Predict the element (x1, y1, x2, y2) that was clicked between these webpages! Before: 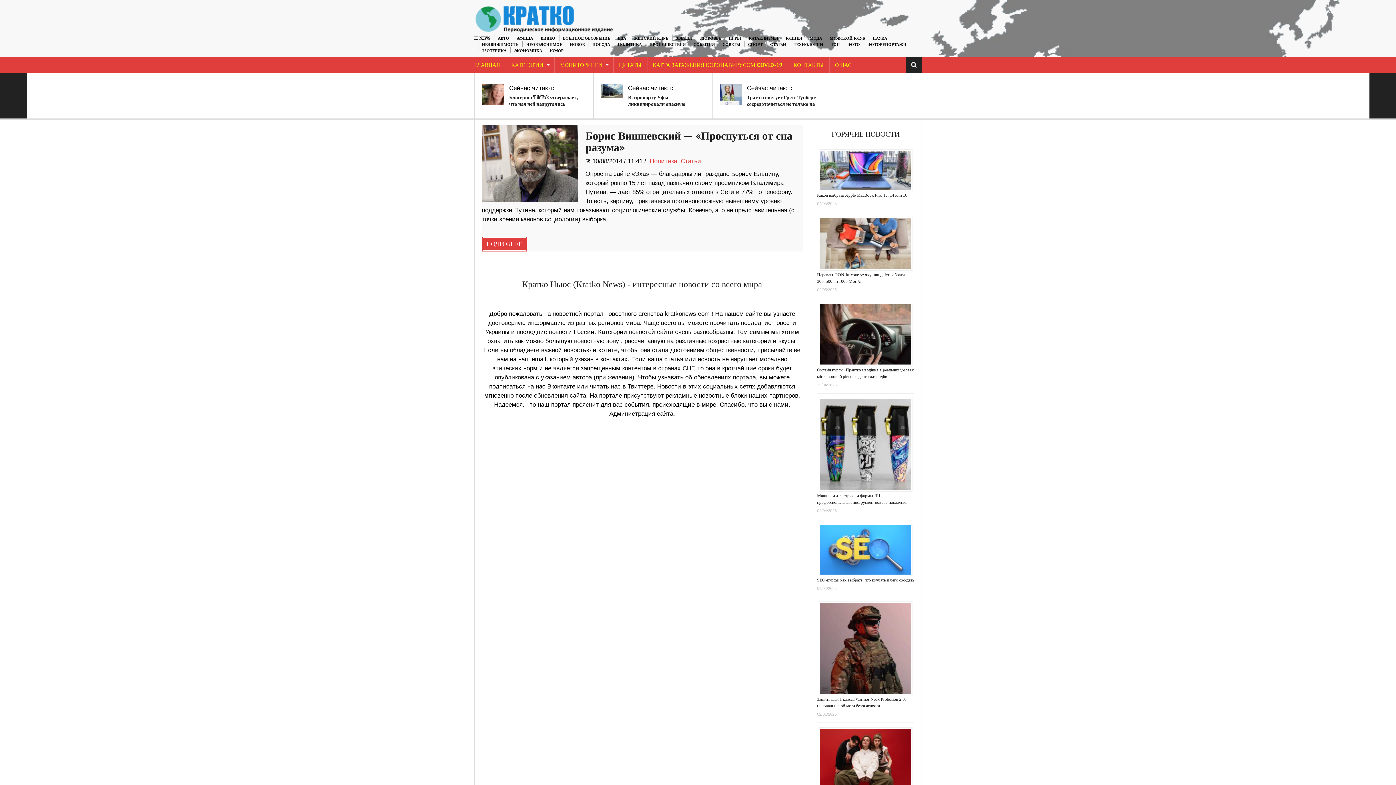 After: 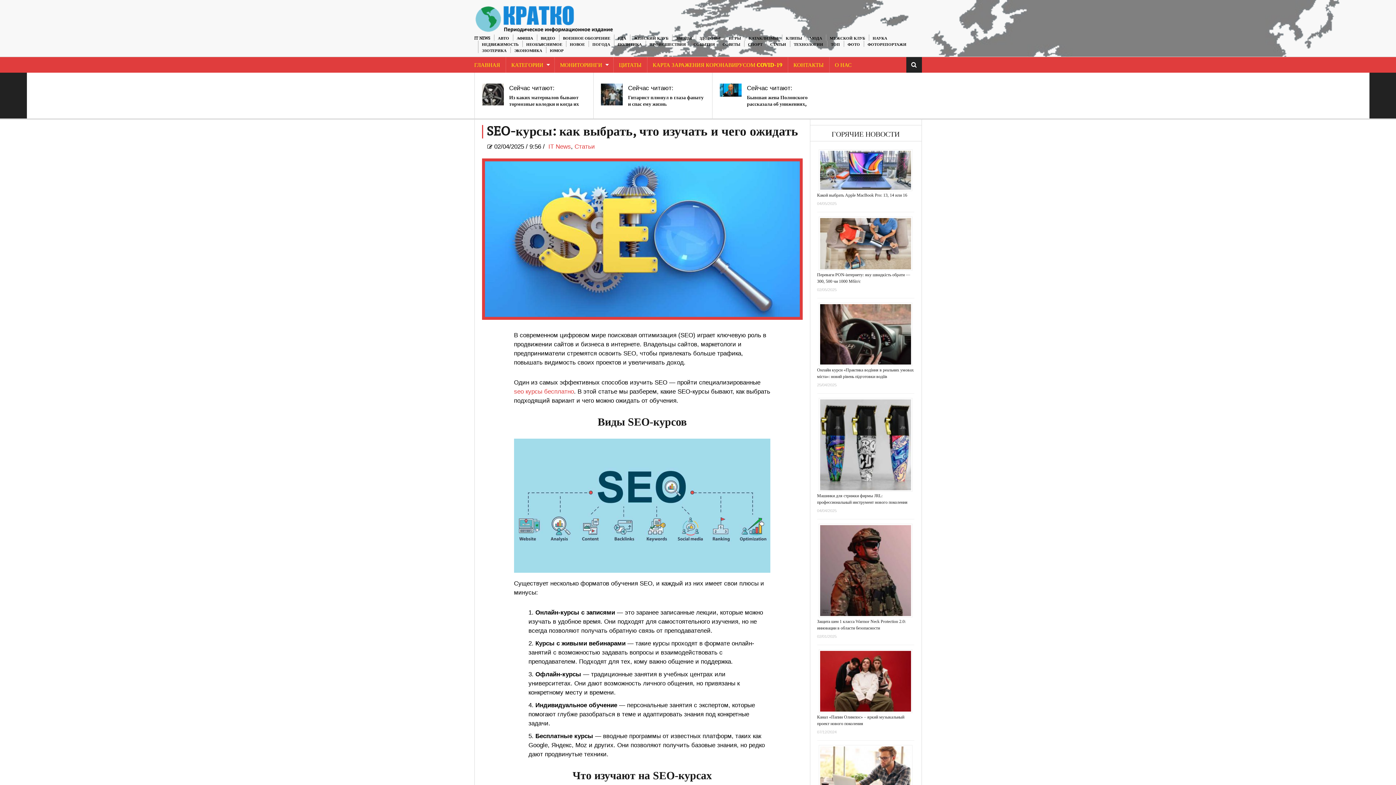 Action: bbox: (817, 577, 914, 582) label: SEO-курсы: как выбрать, что изучать и чего ожидать